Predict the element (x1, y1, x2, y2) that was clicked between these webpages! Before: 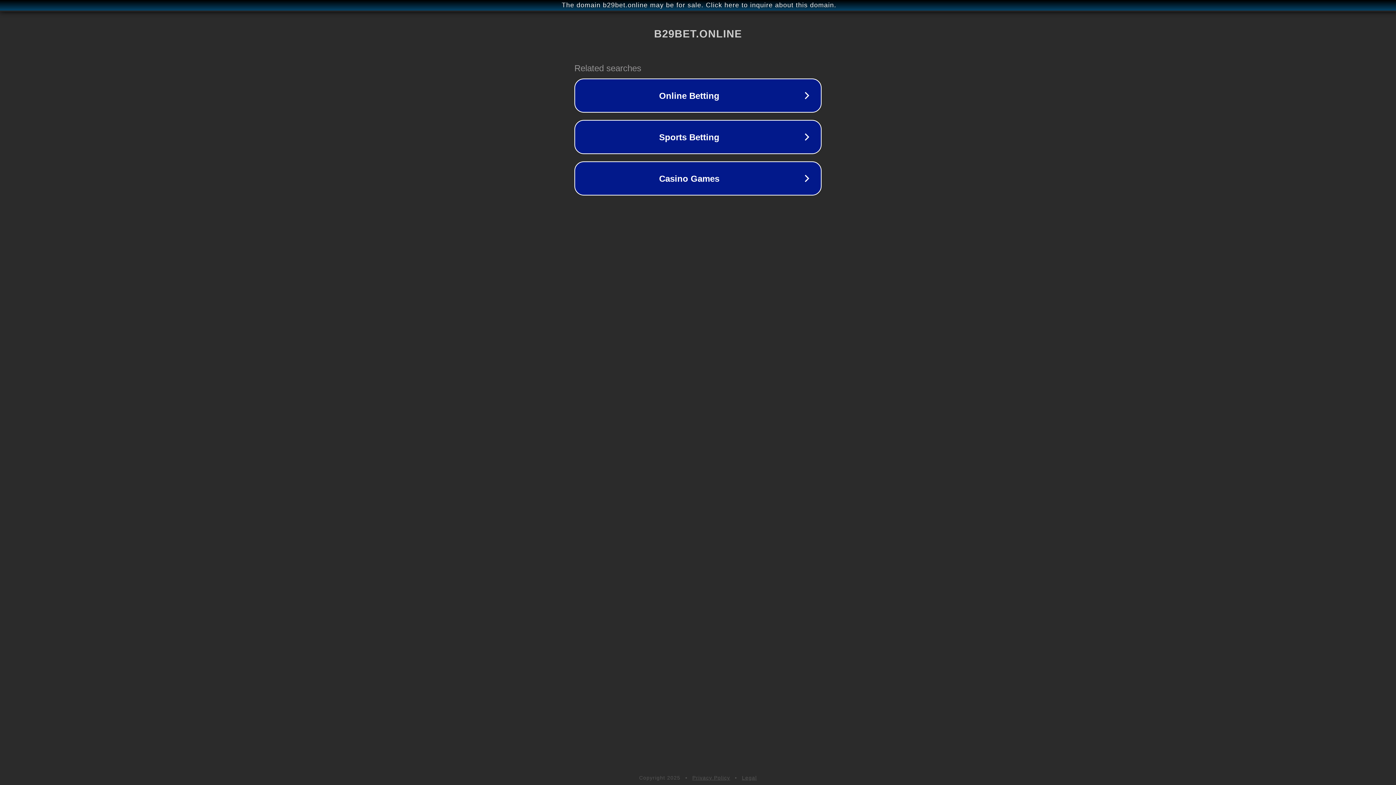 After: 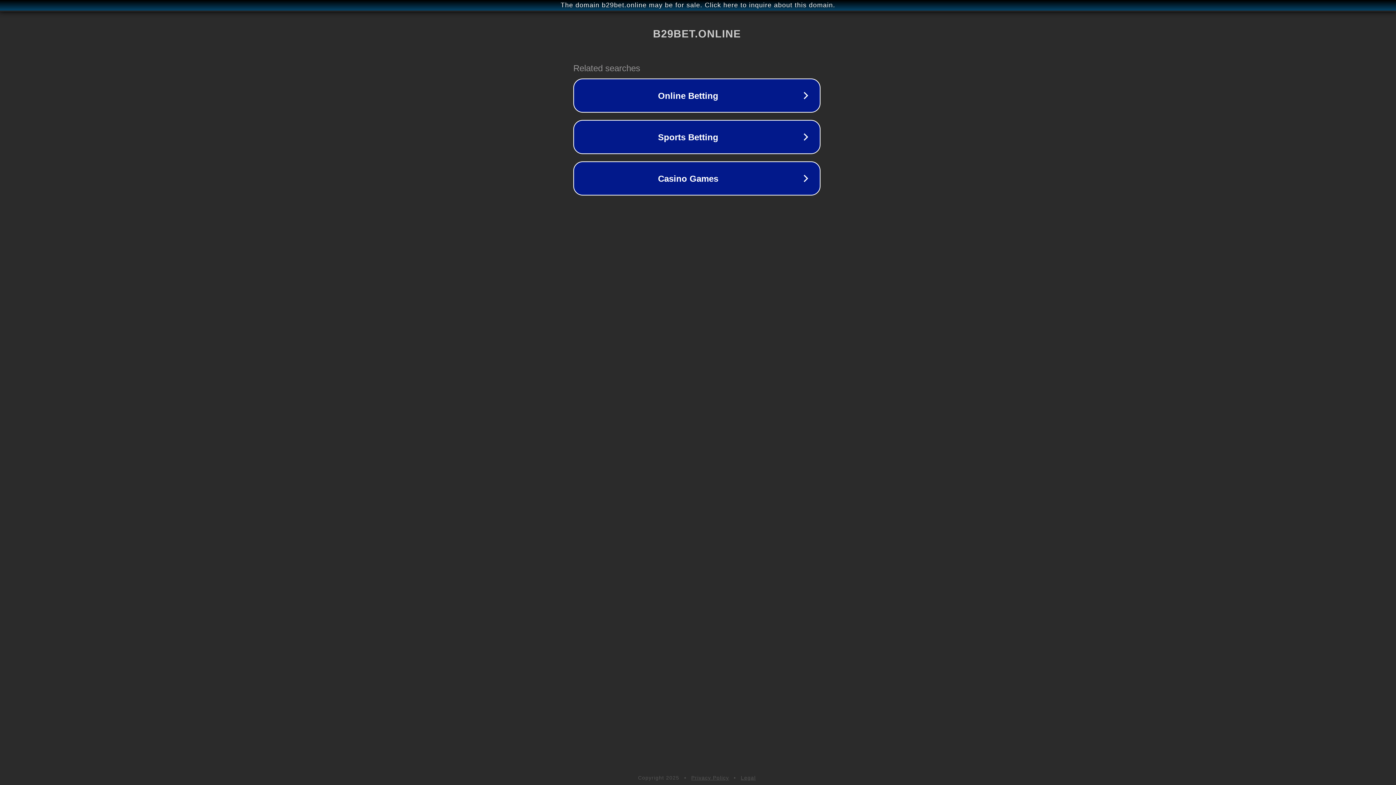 Action: bbox: (1, 1, 1397, 9) label: The domain b29bet.online may be for sale. Click here to inquire about this domain.